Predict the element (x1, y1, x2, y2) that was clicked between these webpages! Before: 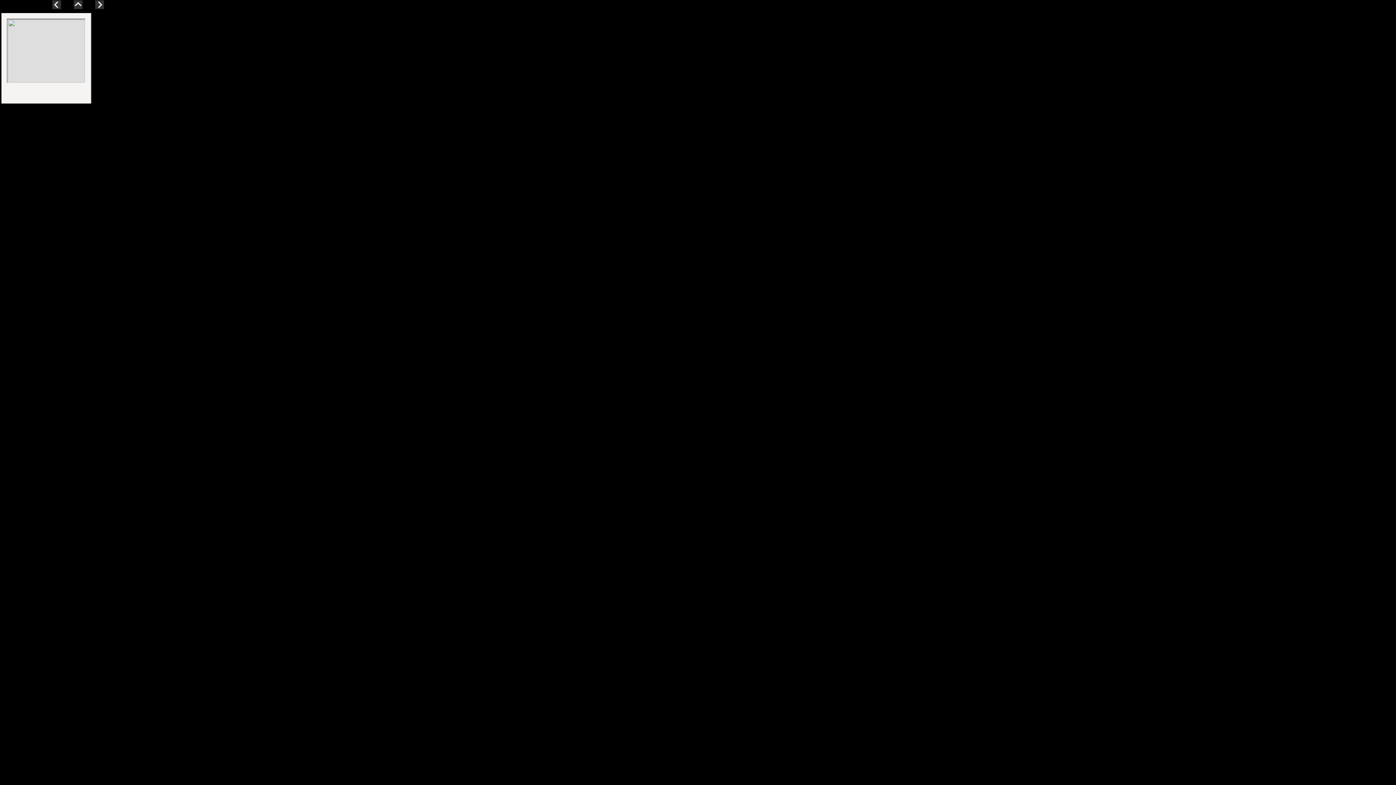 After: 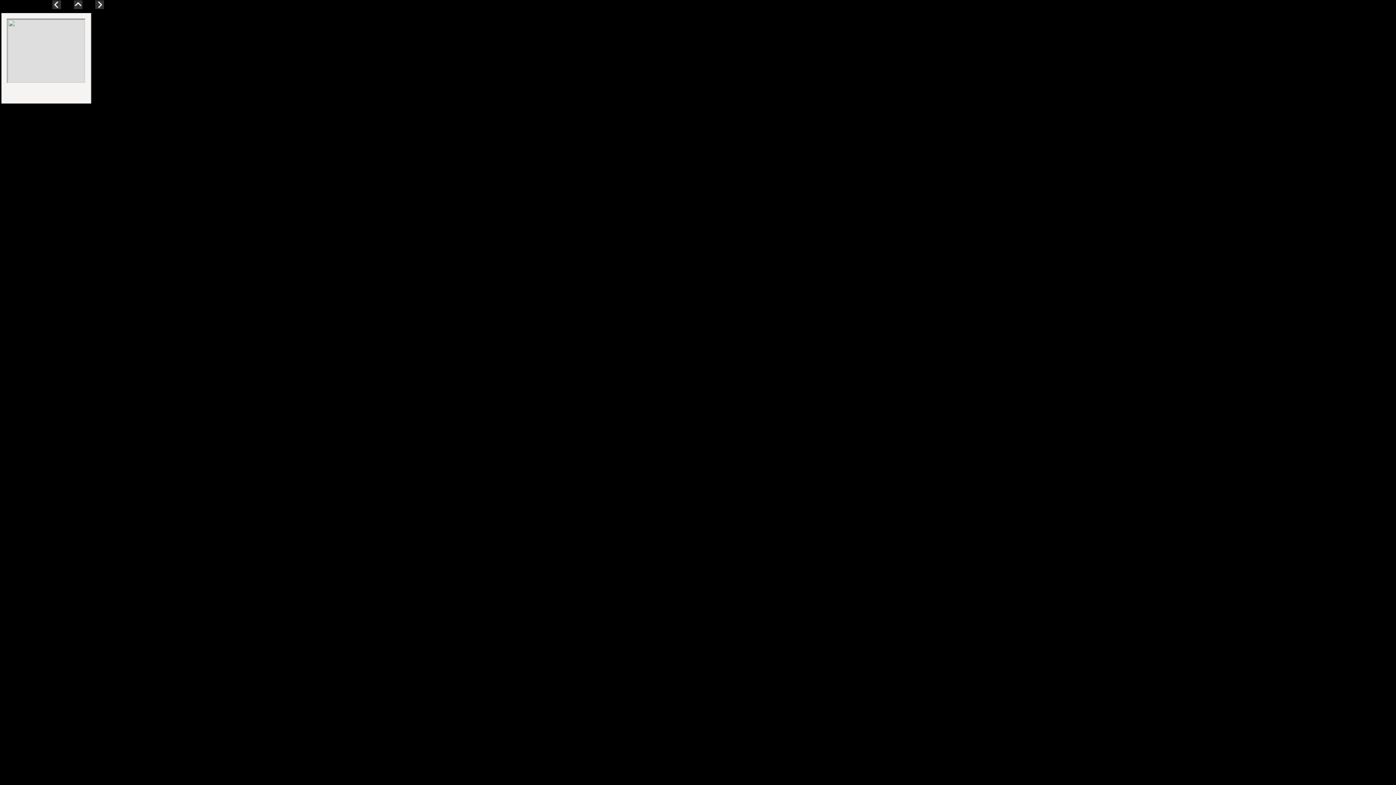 Action: bbox: (73, 5, 82, 10)